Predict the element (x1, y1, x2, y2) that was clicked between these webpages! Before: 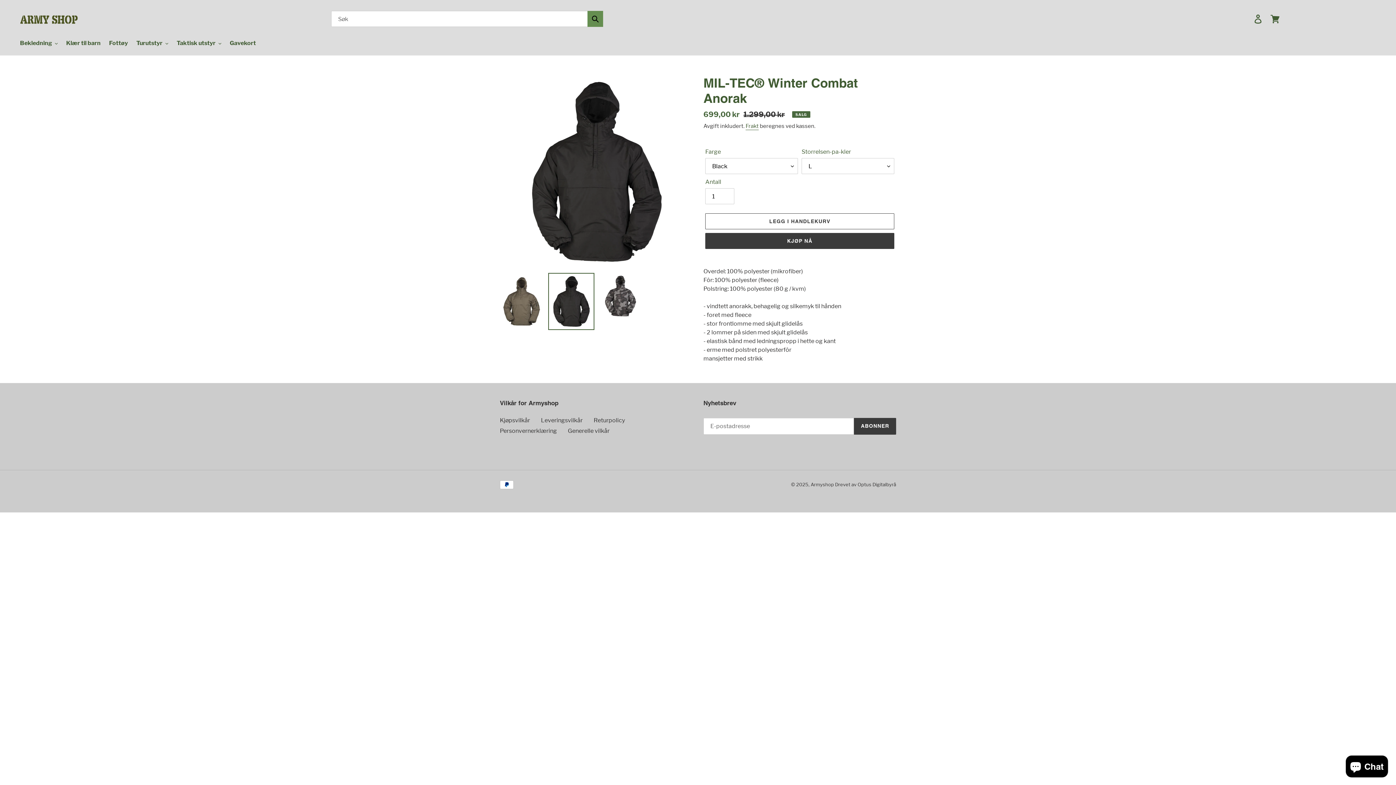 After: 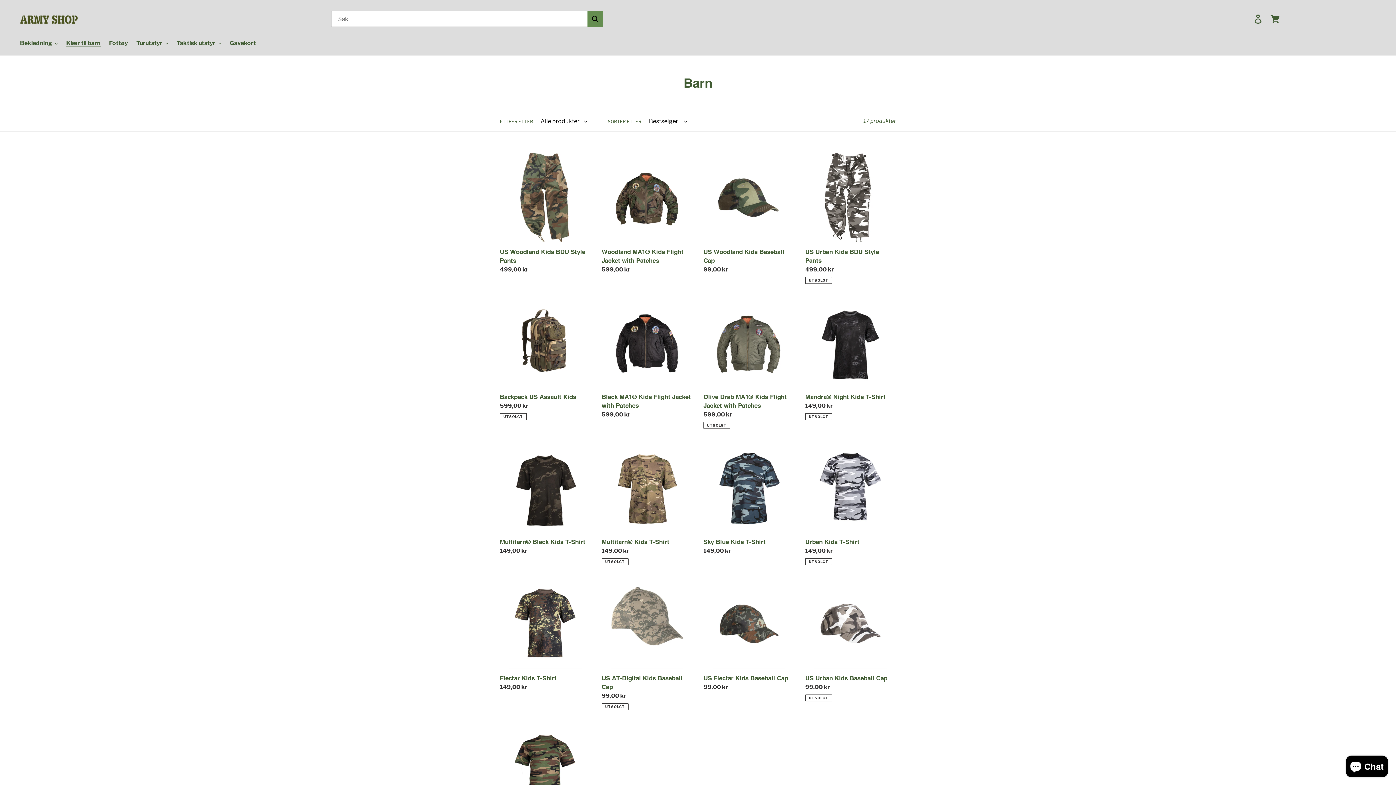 Action: label: Klær til barn bbox: (62, 38, 104, 48)